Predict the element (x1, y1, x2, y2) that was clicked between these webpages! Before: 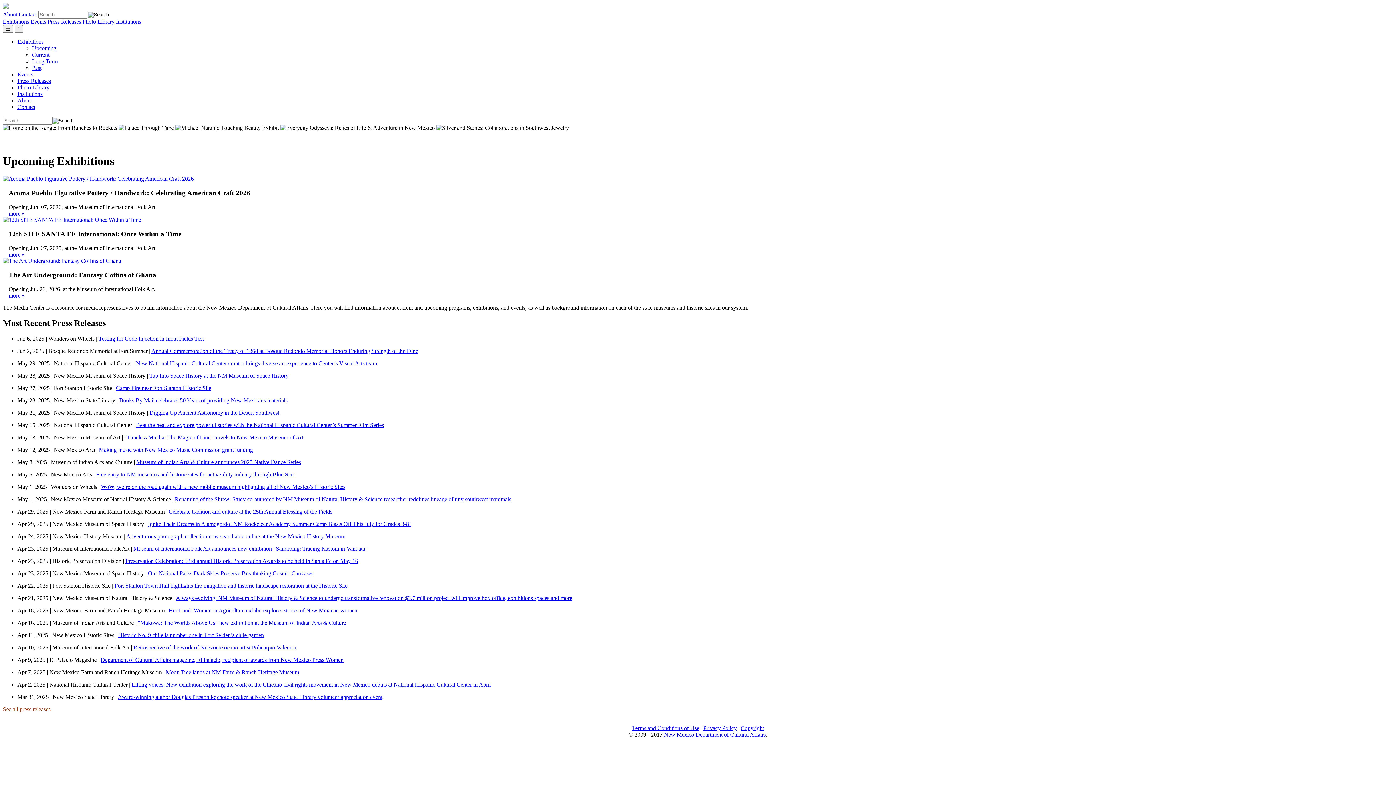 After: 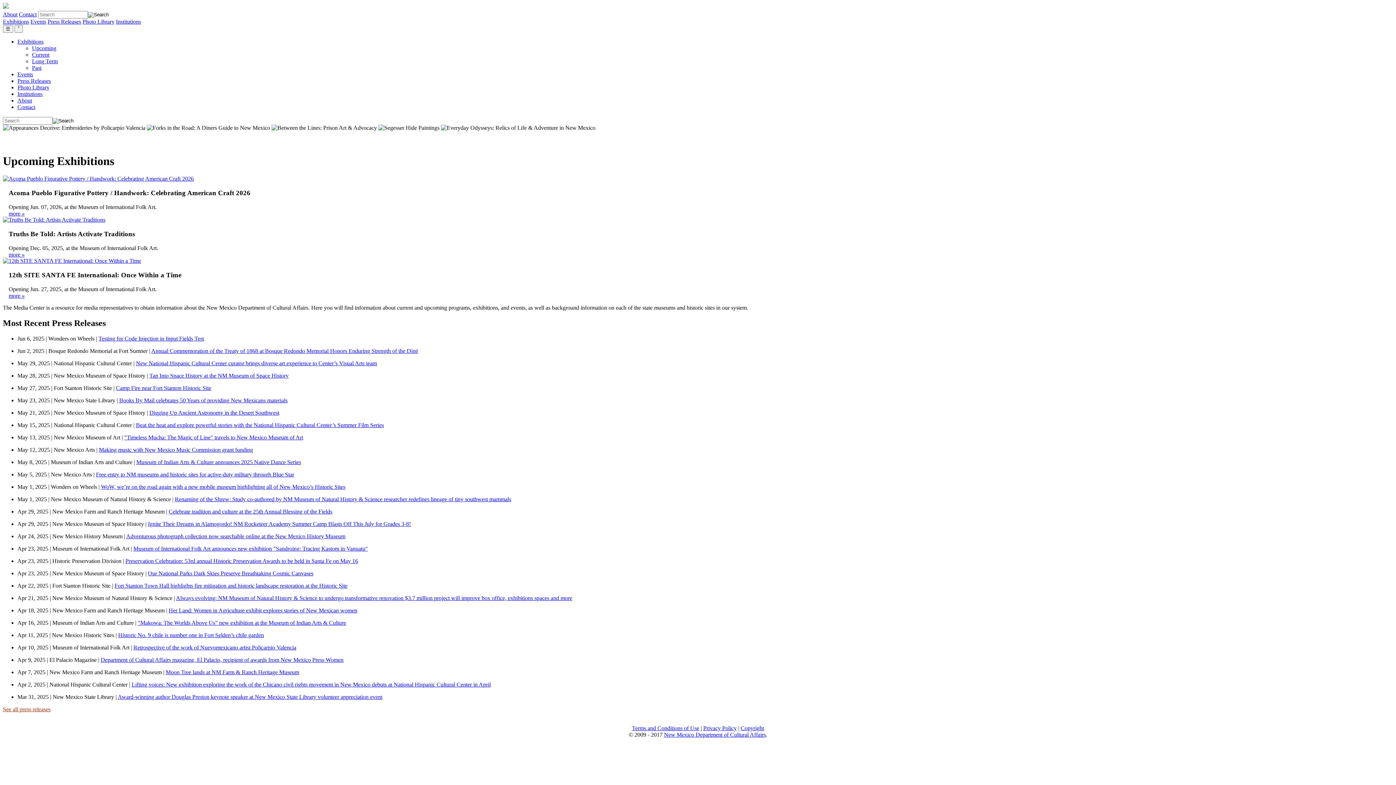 Action: label: Adventurous photograph collection now searchable online at the New Mexico History Museum bbox: (126, 533, 345, 539)